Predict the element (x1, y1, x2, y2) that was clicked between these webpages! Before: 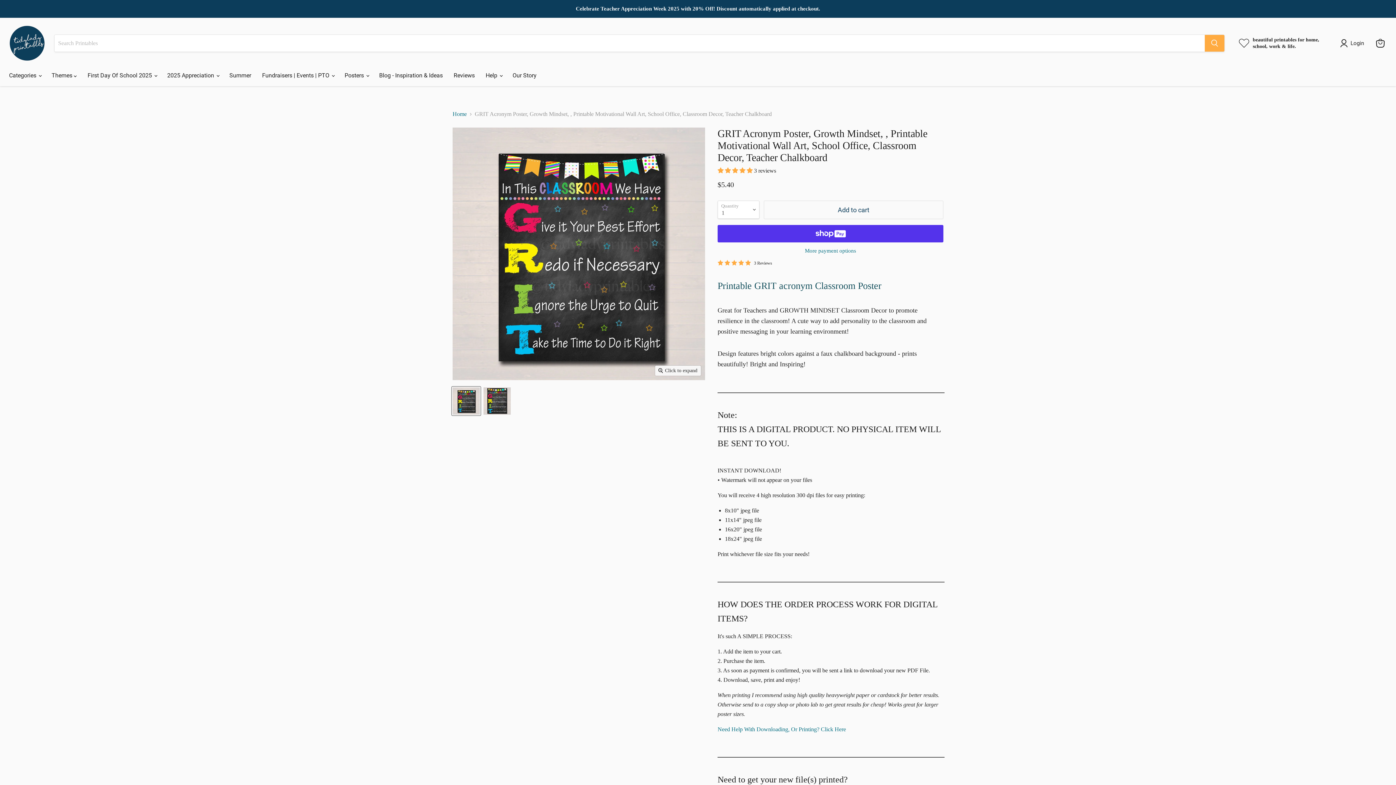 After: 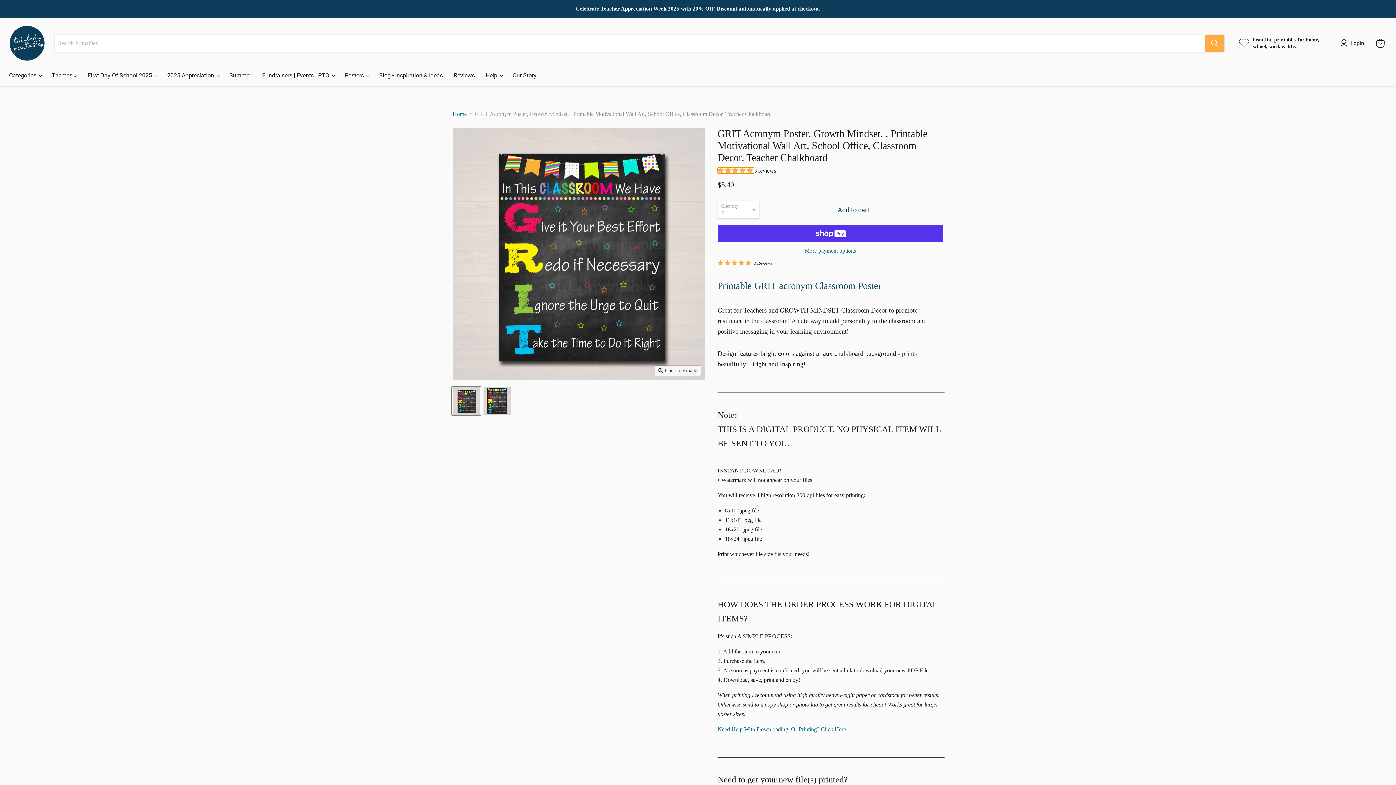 Action: bbox: (717, 167, 754, 173) label: 5.00 stars